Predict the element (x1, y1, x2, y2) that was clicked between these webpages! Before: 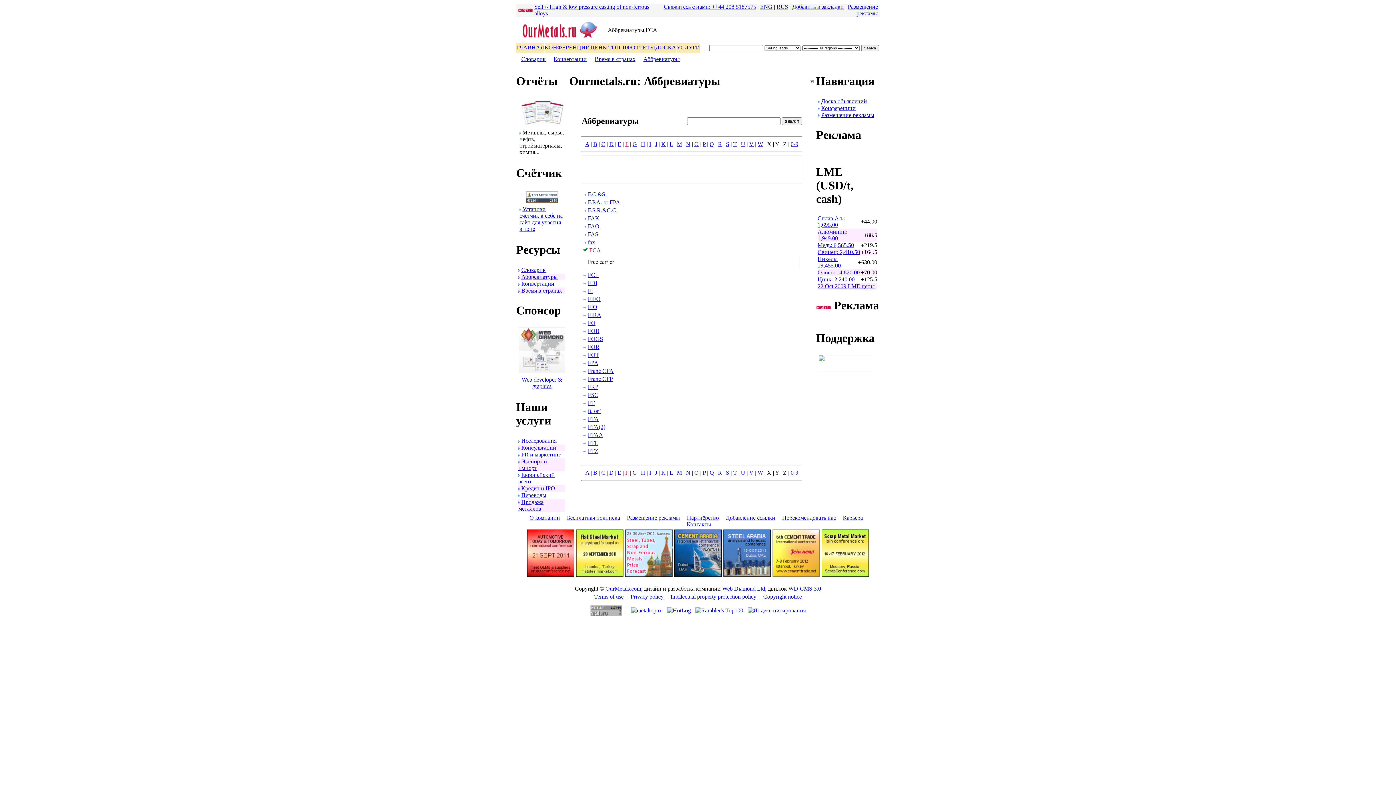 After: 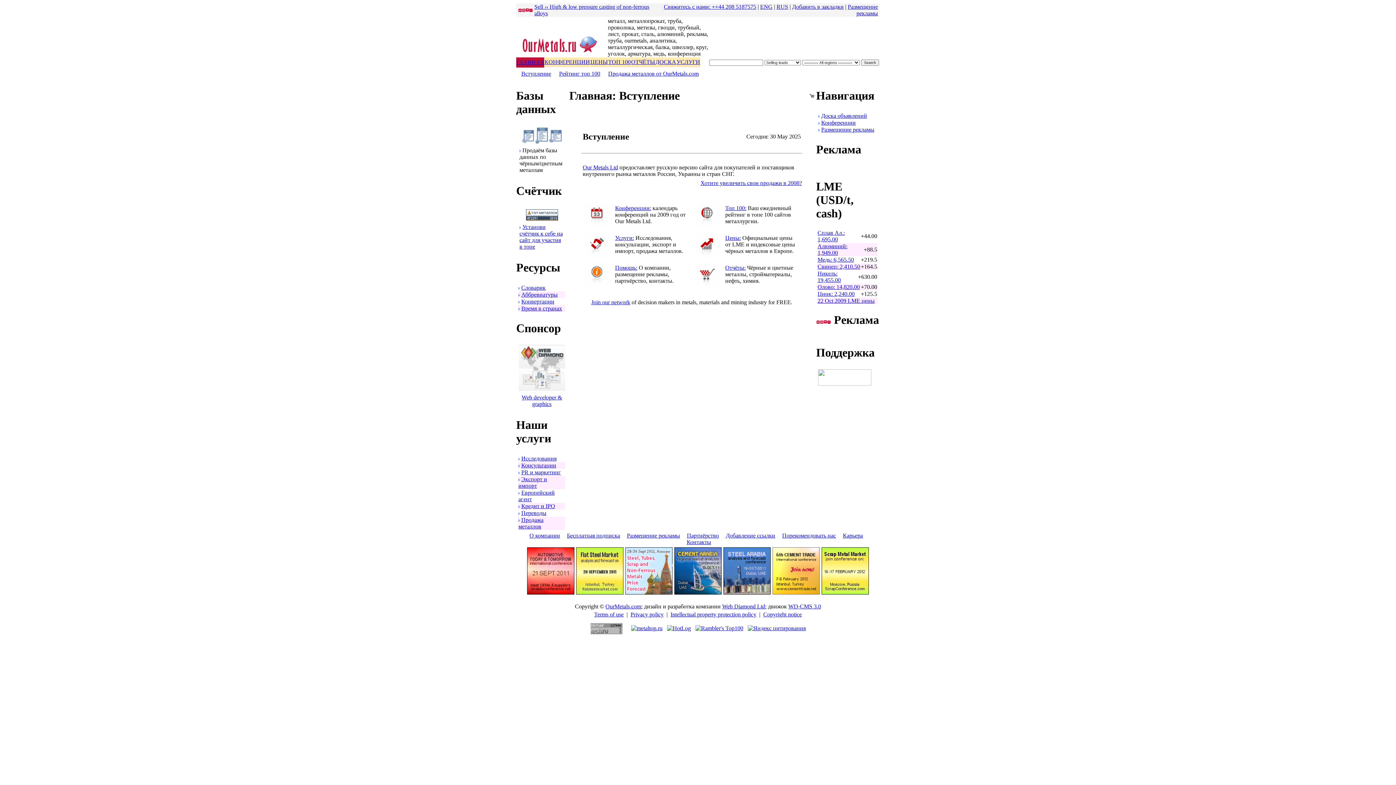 Action: bbox: (516, 44, 544, 50) label: ГЛАВНАЯ